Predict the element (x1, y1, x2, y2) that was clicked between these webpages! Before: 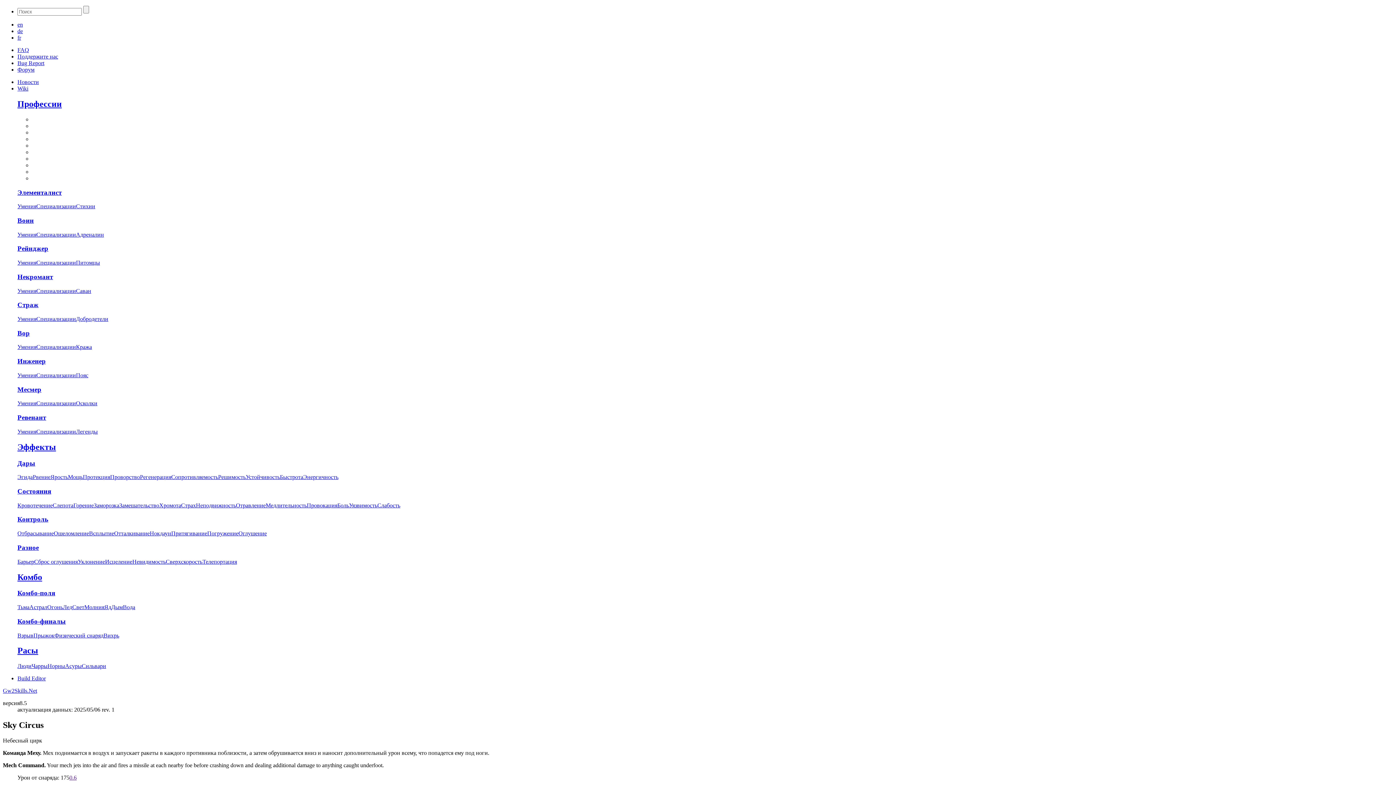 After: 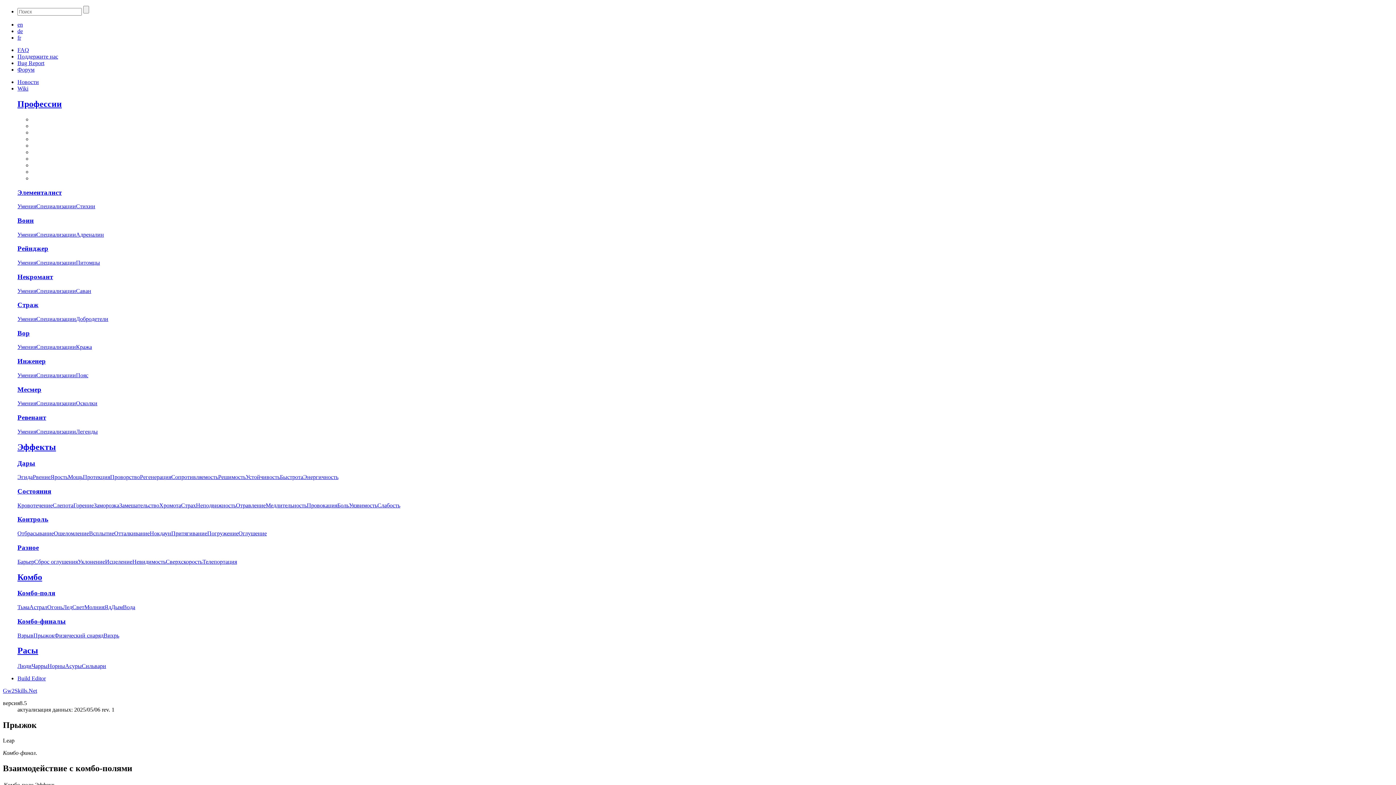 Action: bbox: (33, 632, 54, 638) label: Прыжок